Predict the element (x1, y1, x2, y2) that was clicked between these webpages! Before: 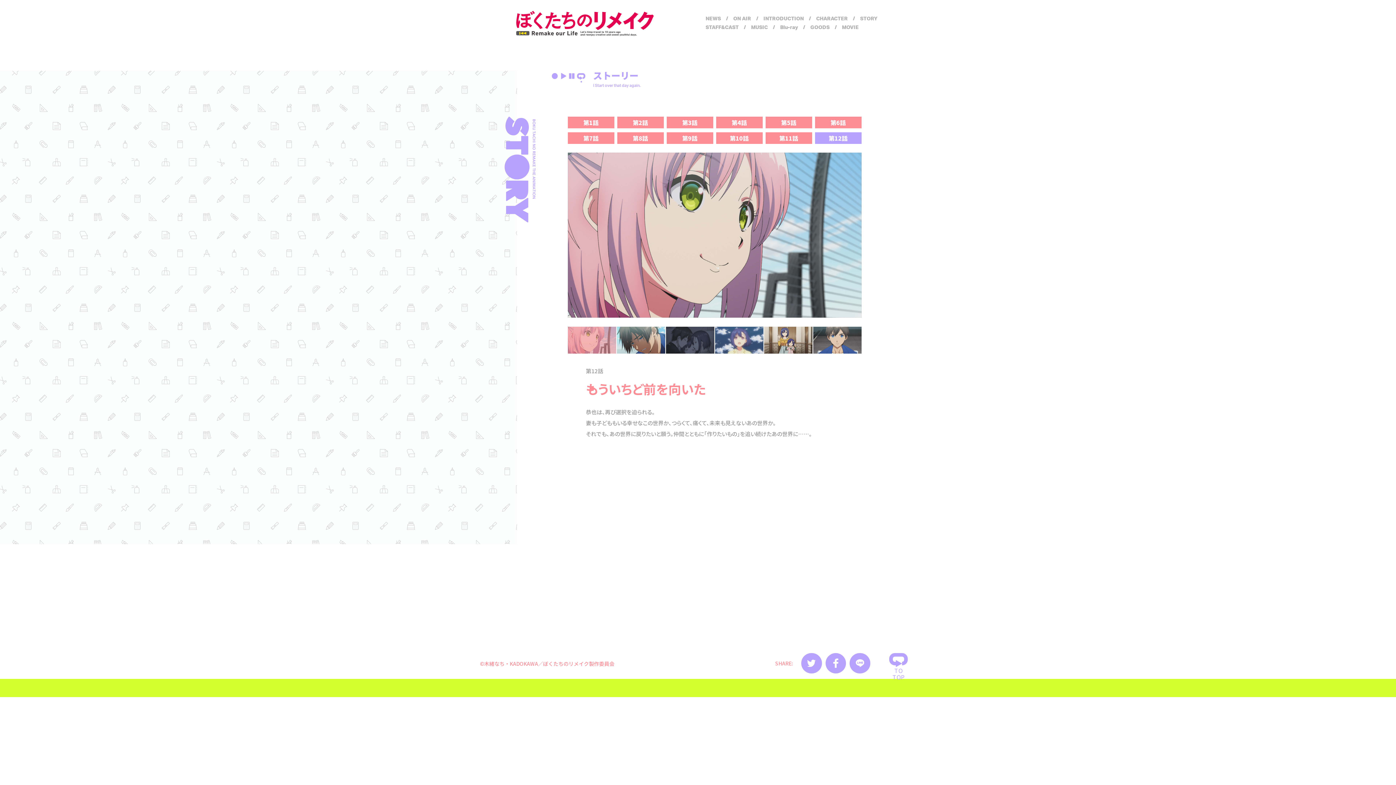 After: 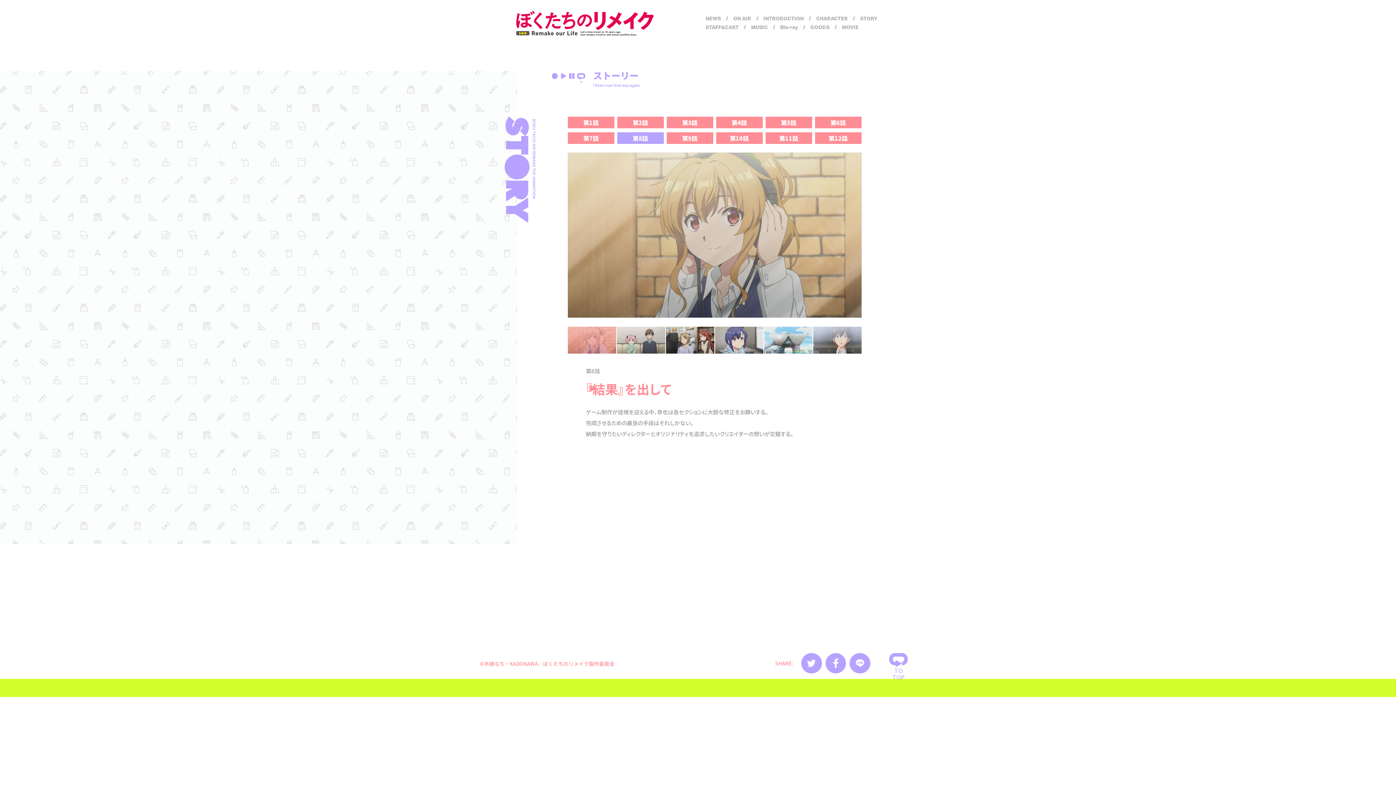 Action: bbox: (617, 132, 663, 143) label: 第8話